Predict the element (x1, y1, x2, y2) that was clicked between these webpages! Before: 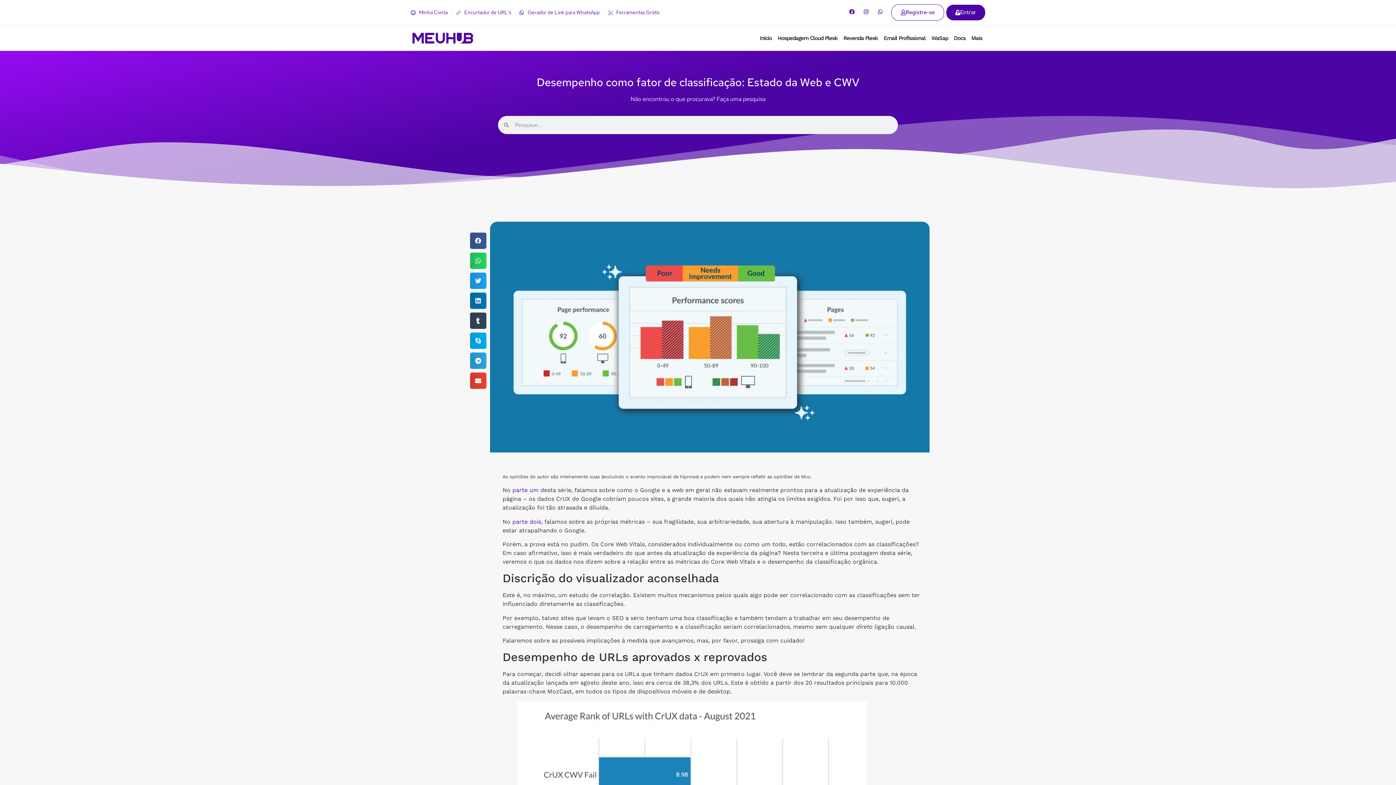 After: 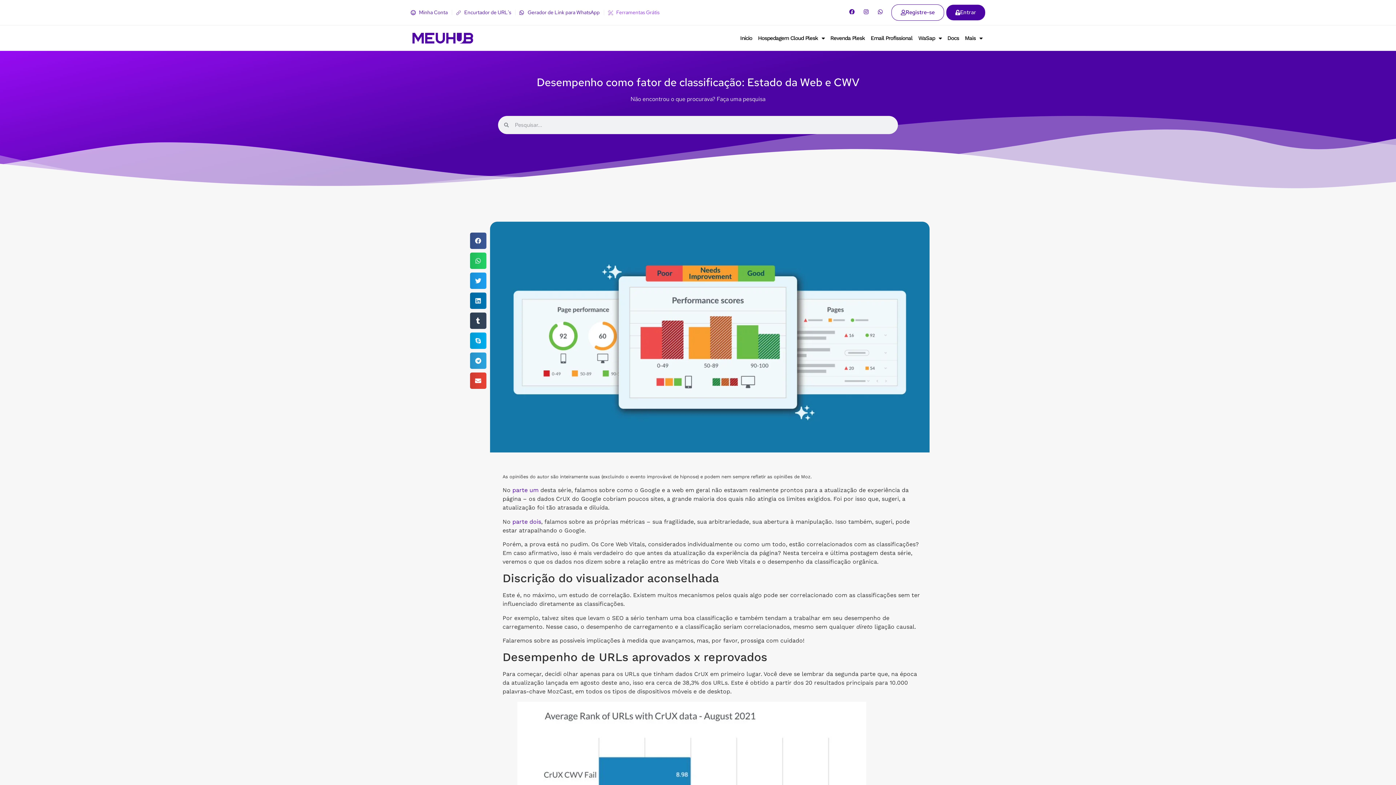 Action: bbox: (608, 8, 659, 16) label: Ferramentas Grátis